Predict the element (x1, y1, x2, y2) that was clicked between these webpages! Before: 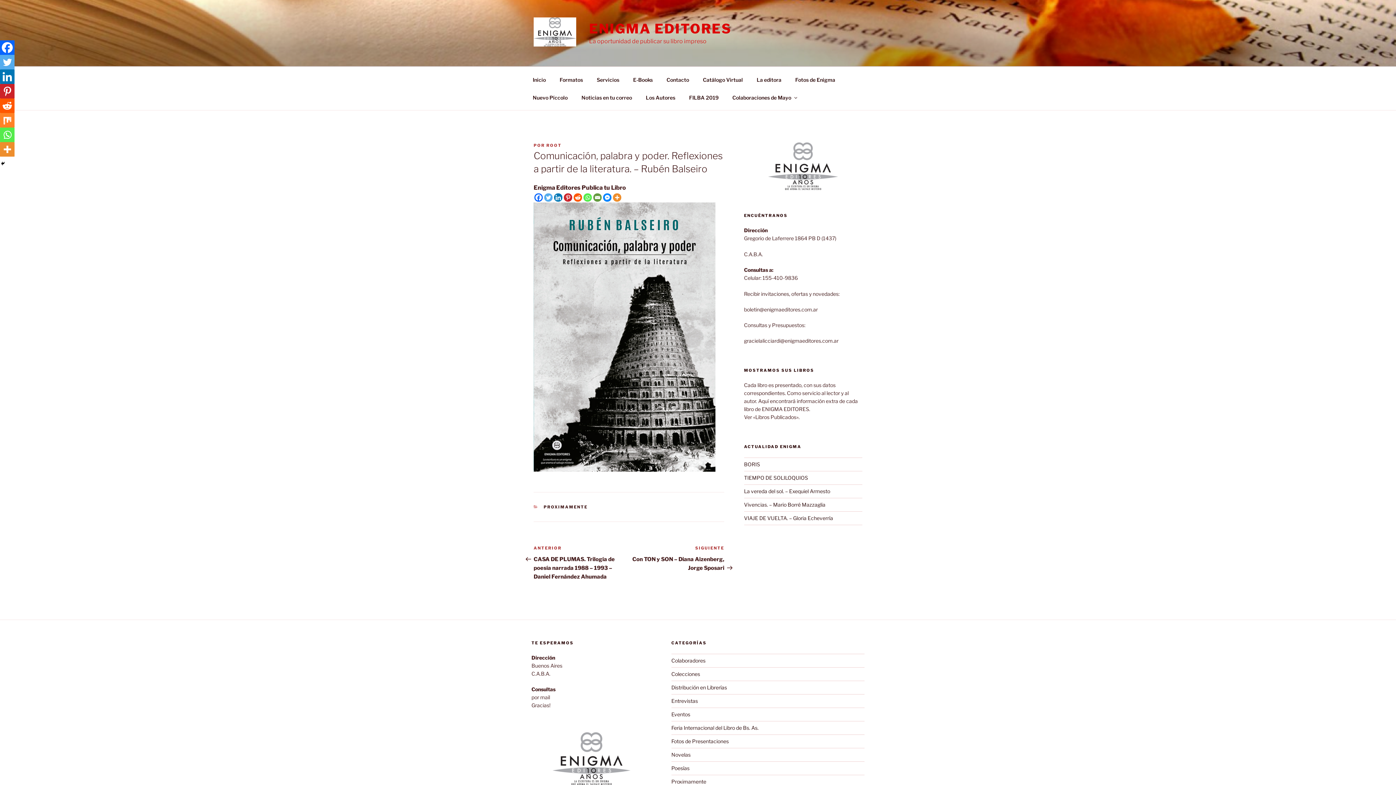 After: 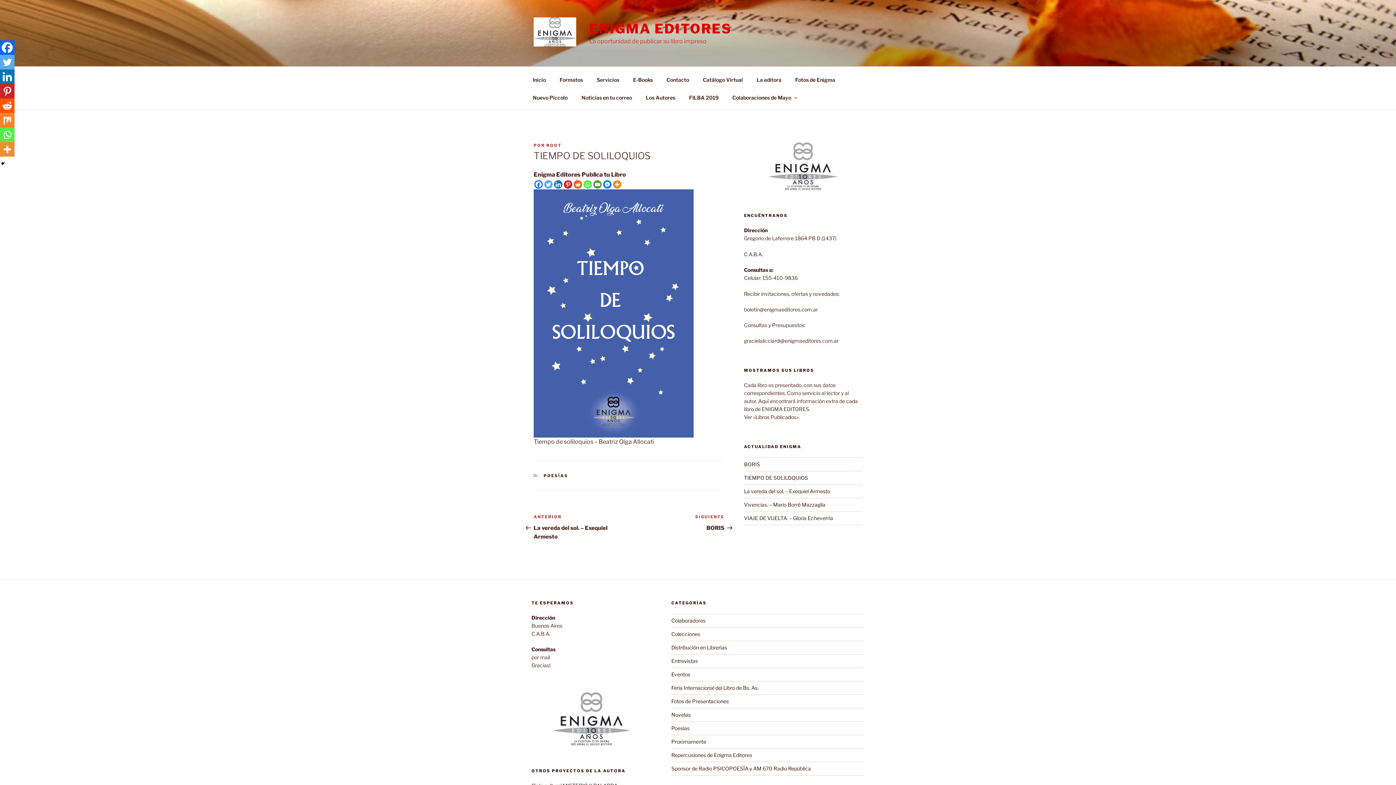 Action: label: TIEMPO DE SOLILOQUIOS bbox: (744, 474, 808, 481)